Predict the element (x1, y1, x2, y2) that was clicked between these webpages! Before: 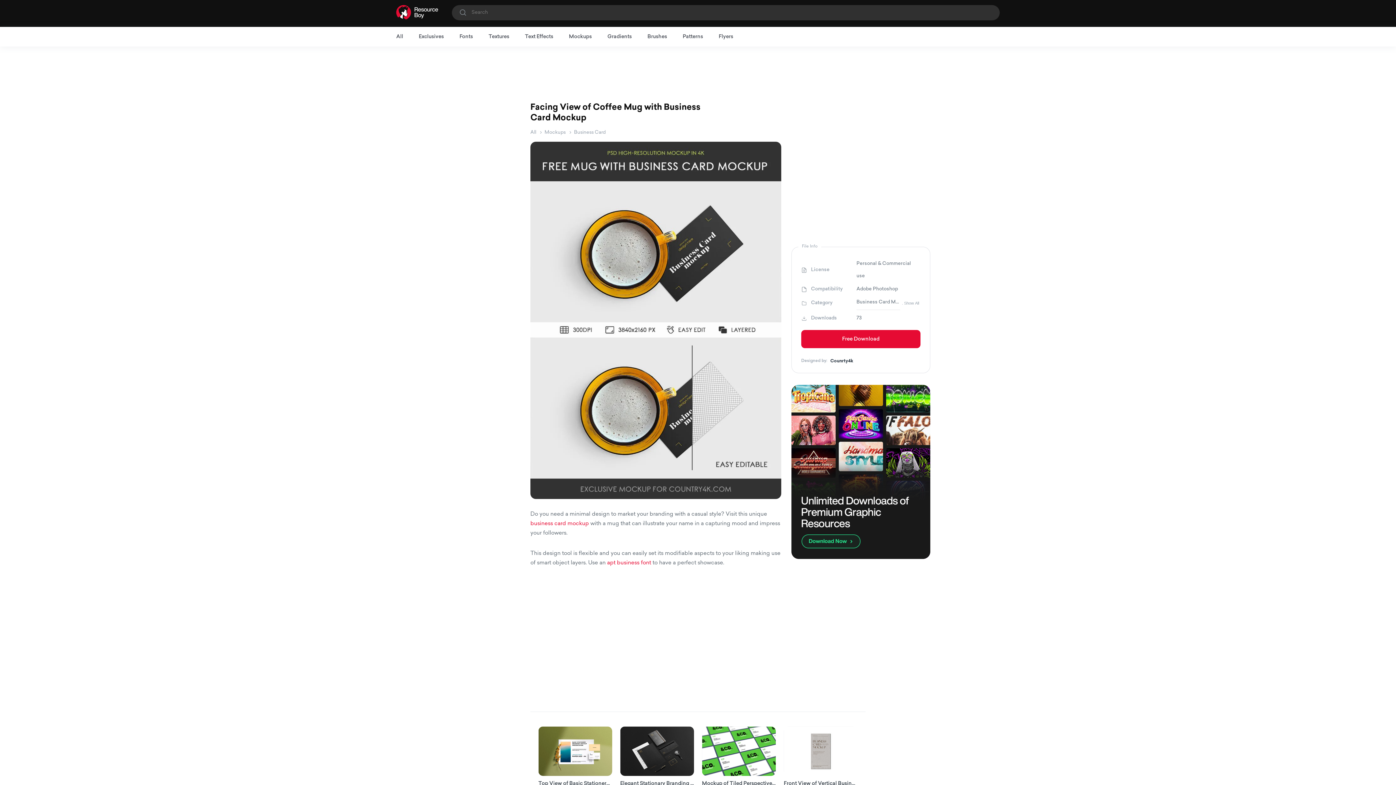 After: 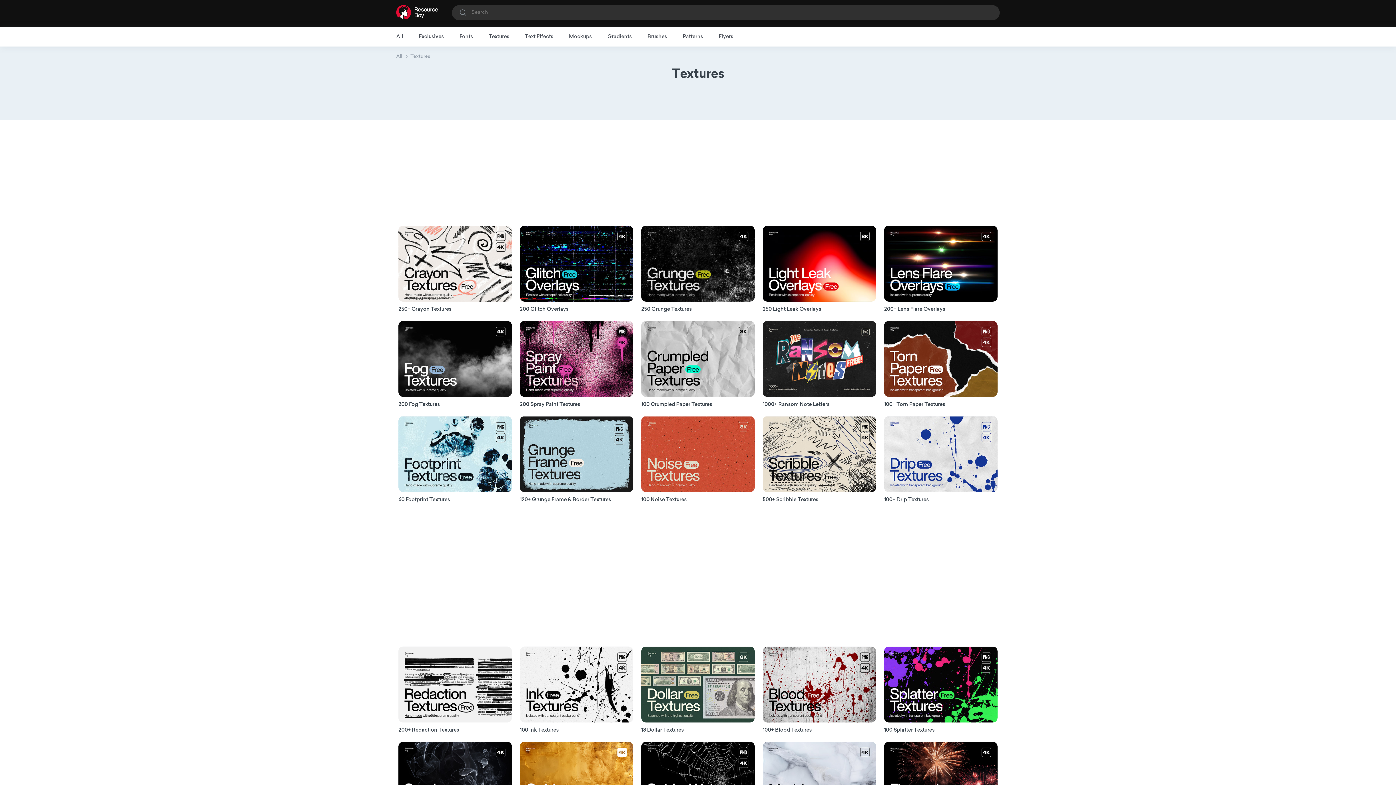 Action: bbox: (488, 26, 509, 46) label: Textures